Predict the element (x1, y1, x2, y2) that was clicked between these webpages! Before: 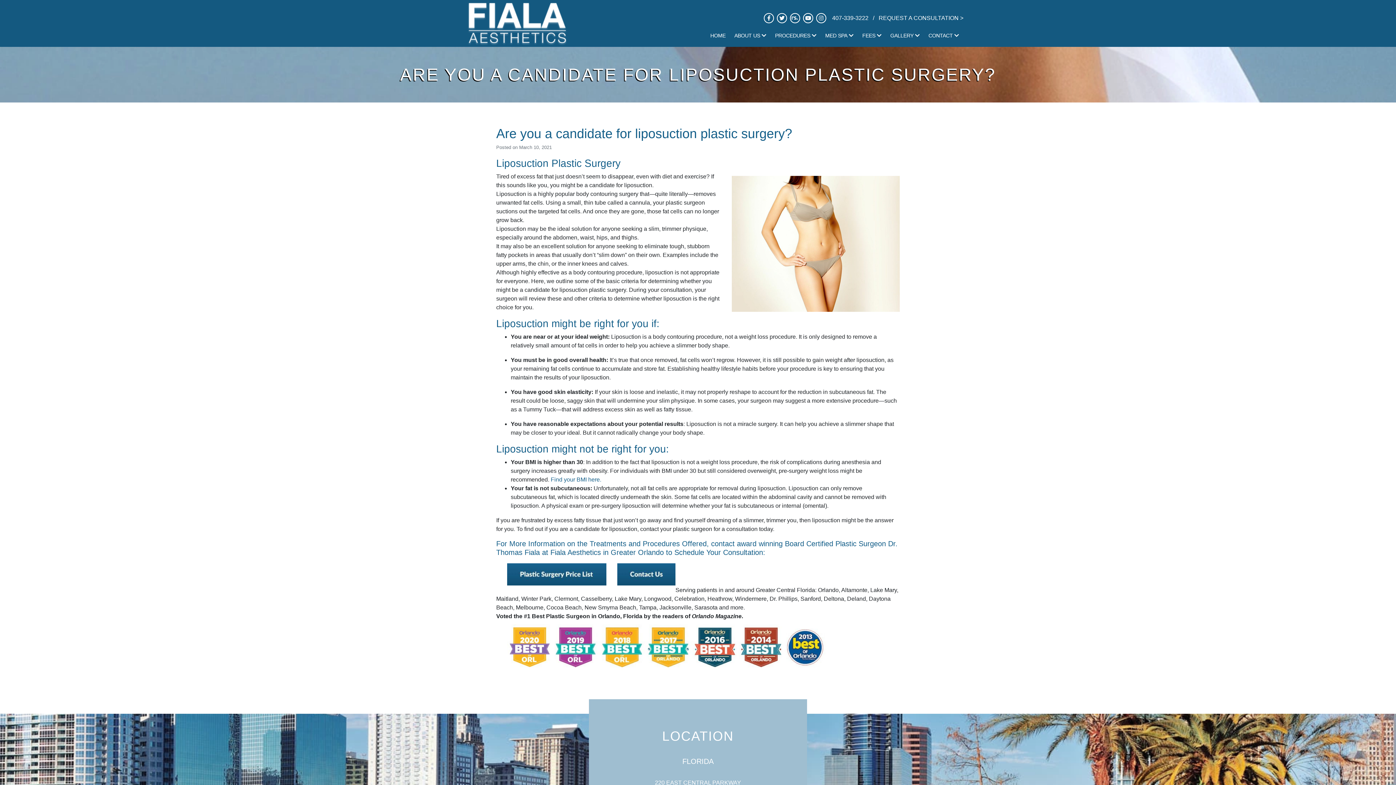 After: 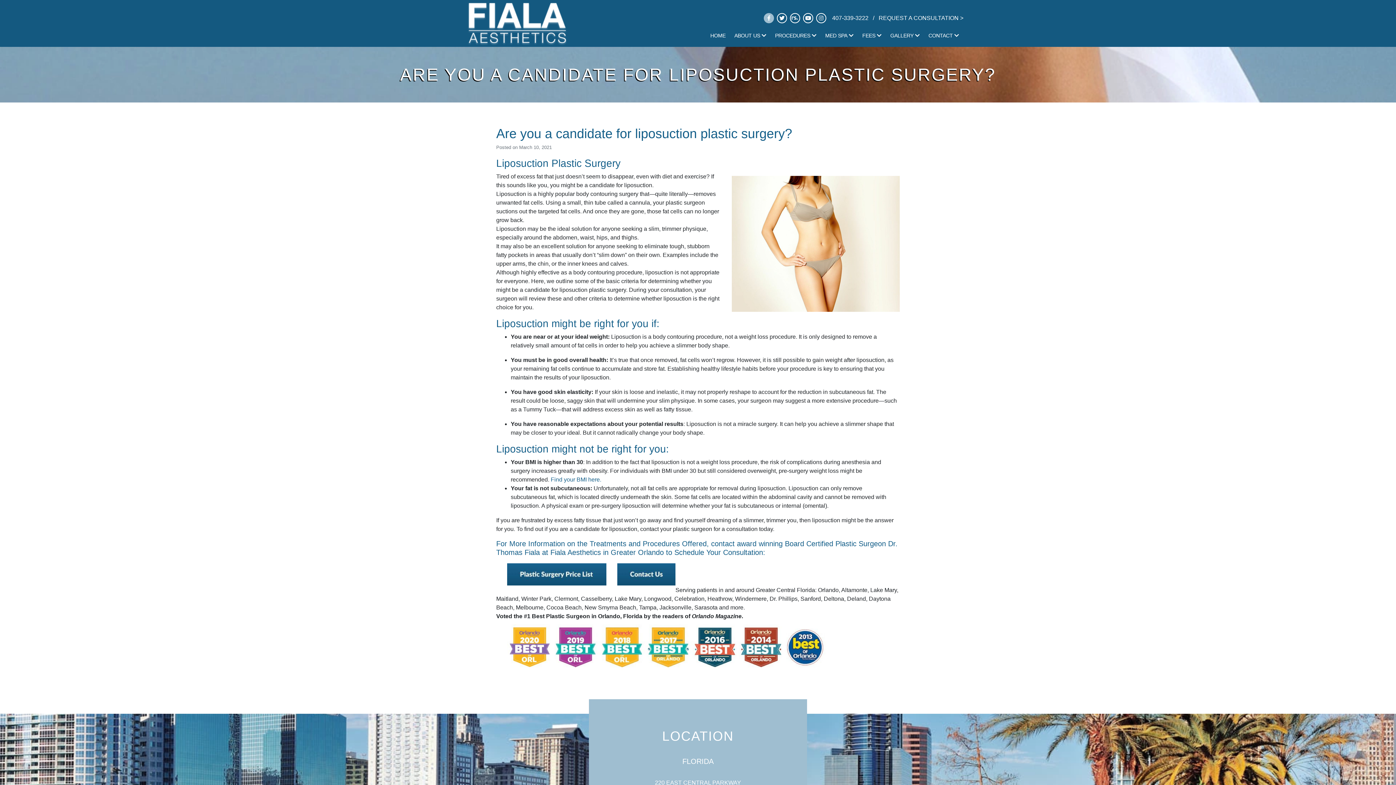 Action: bbox: (763, 13, 774, 23) label: Facebook link